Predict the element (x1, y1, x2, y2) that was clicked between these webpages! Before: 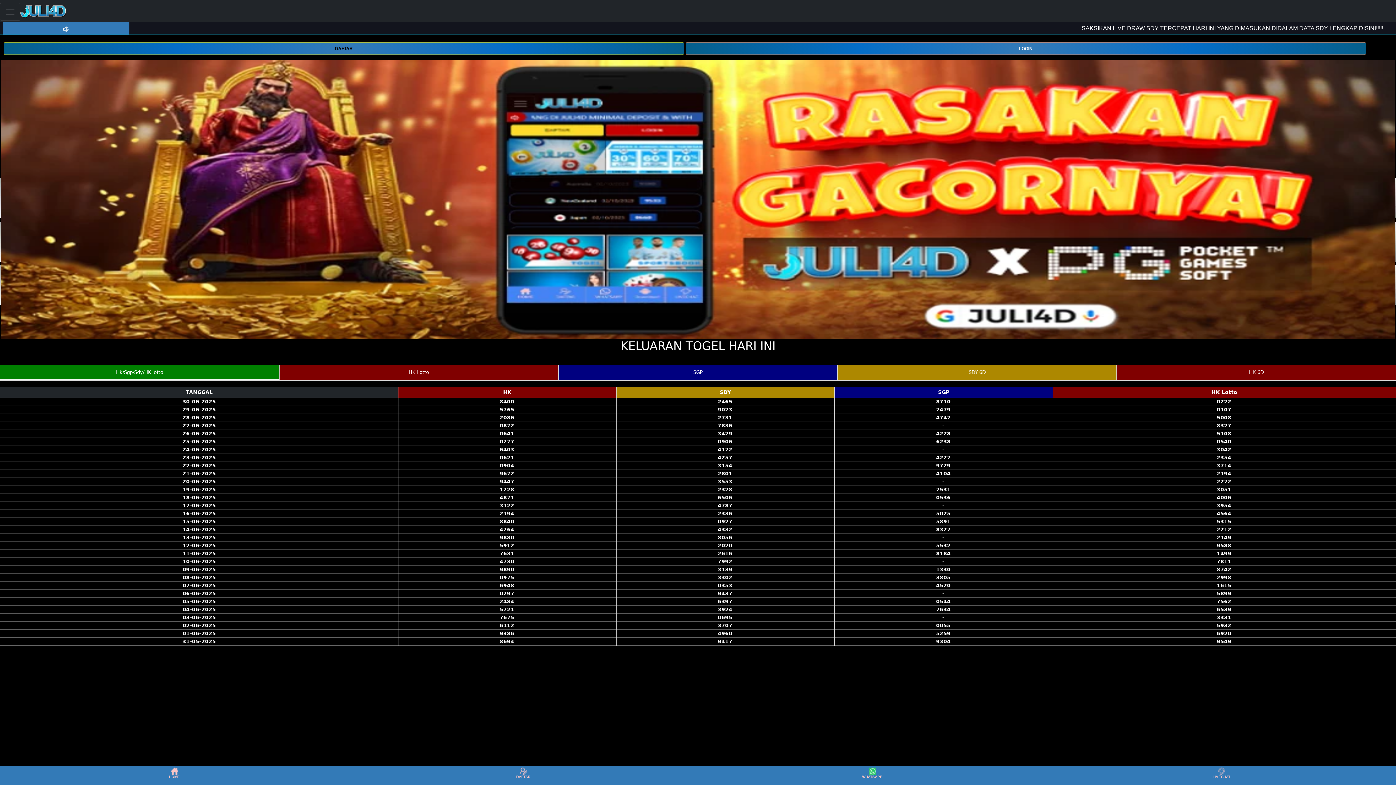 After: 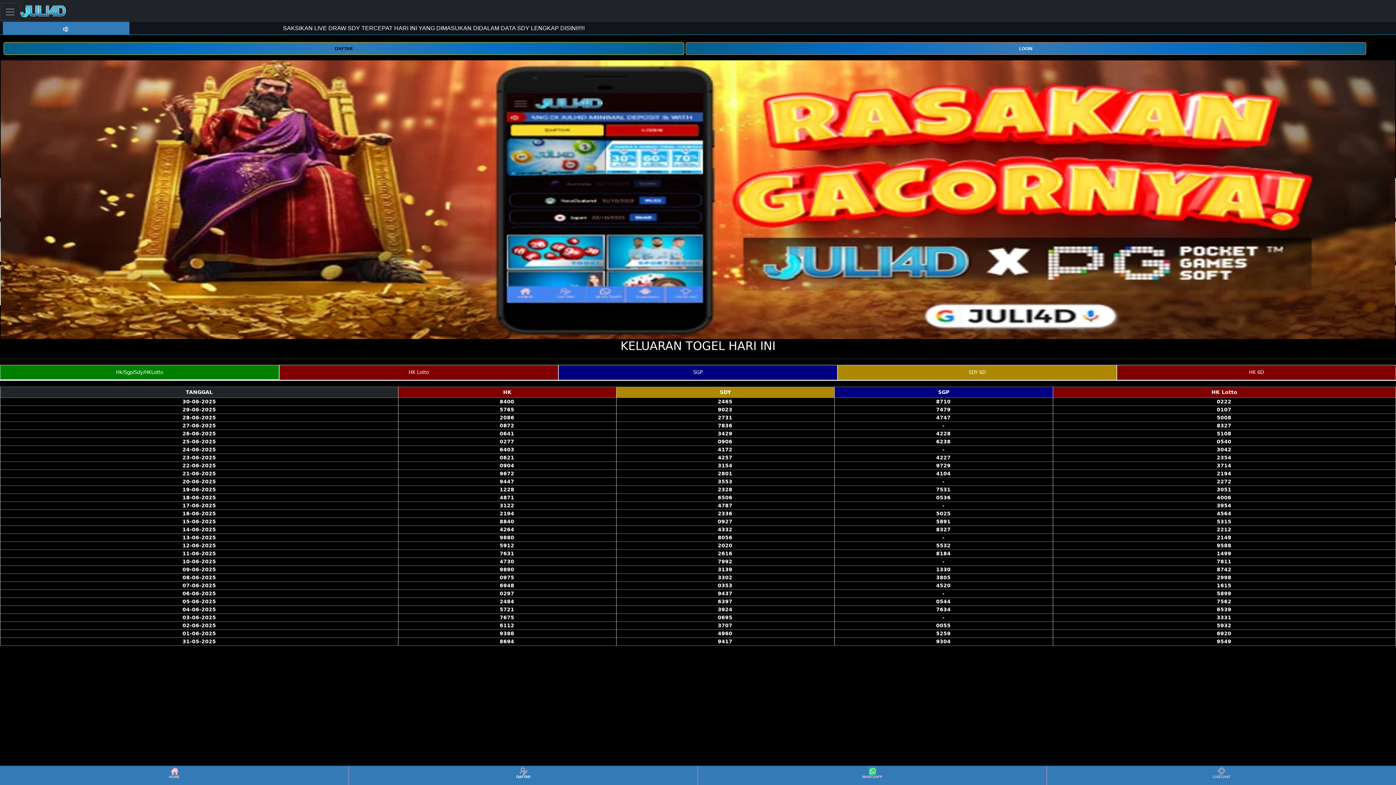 Action: bbox: (349, 766, 697, 784) label: DAFTAR